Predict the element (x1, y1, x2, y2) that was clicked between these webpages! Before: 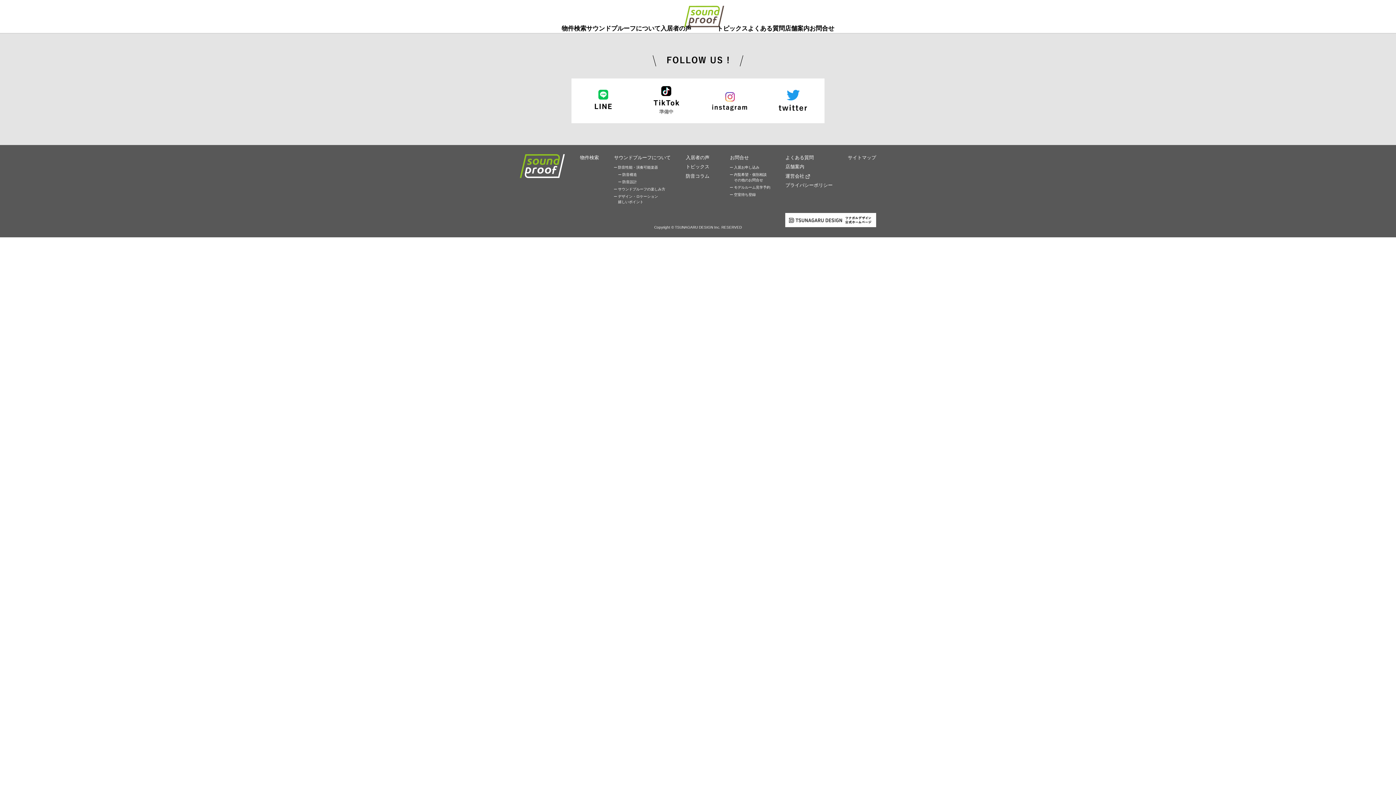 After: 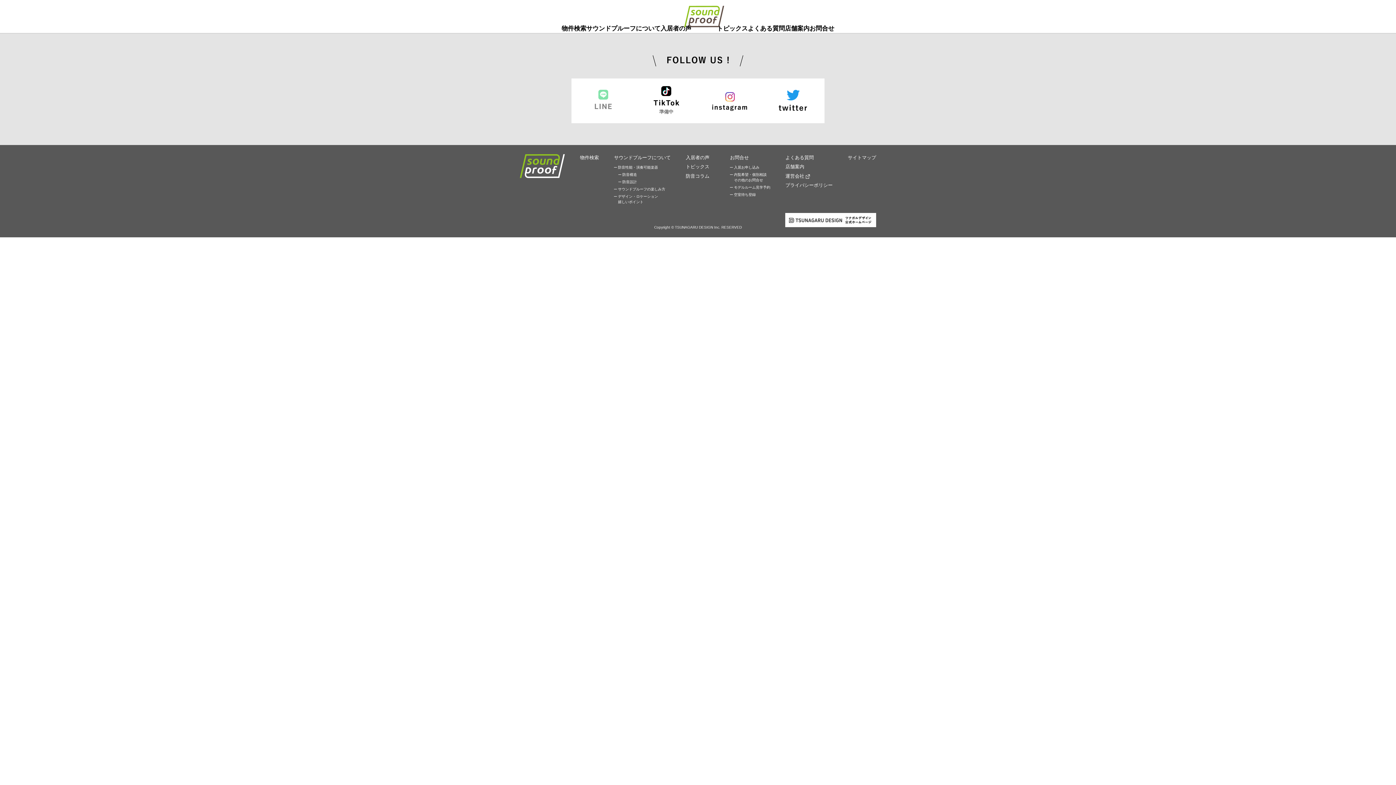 Action: bbox: (571, 78, 634, 123)